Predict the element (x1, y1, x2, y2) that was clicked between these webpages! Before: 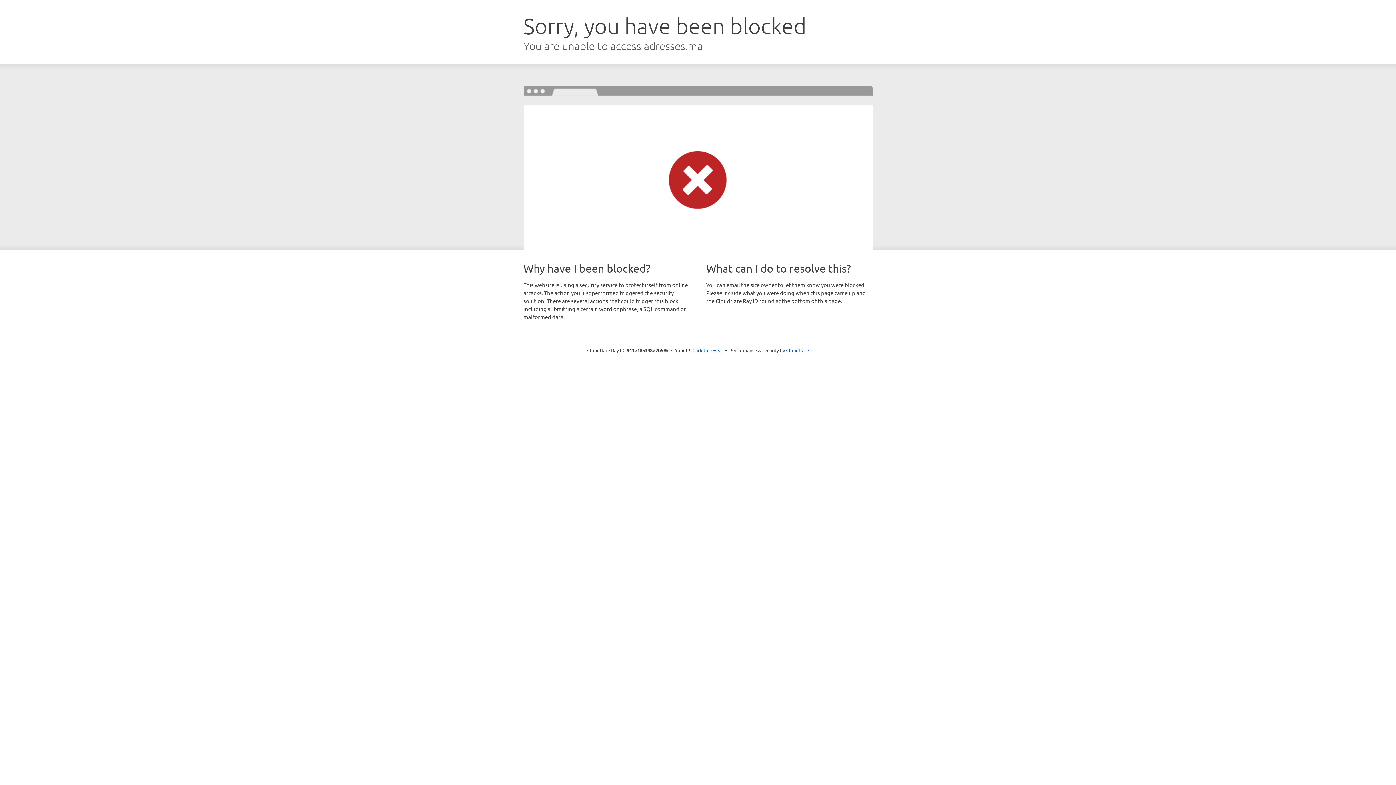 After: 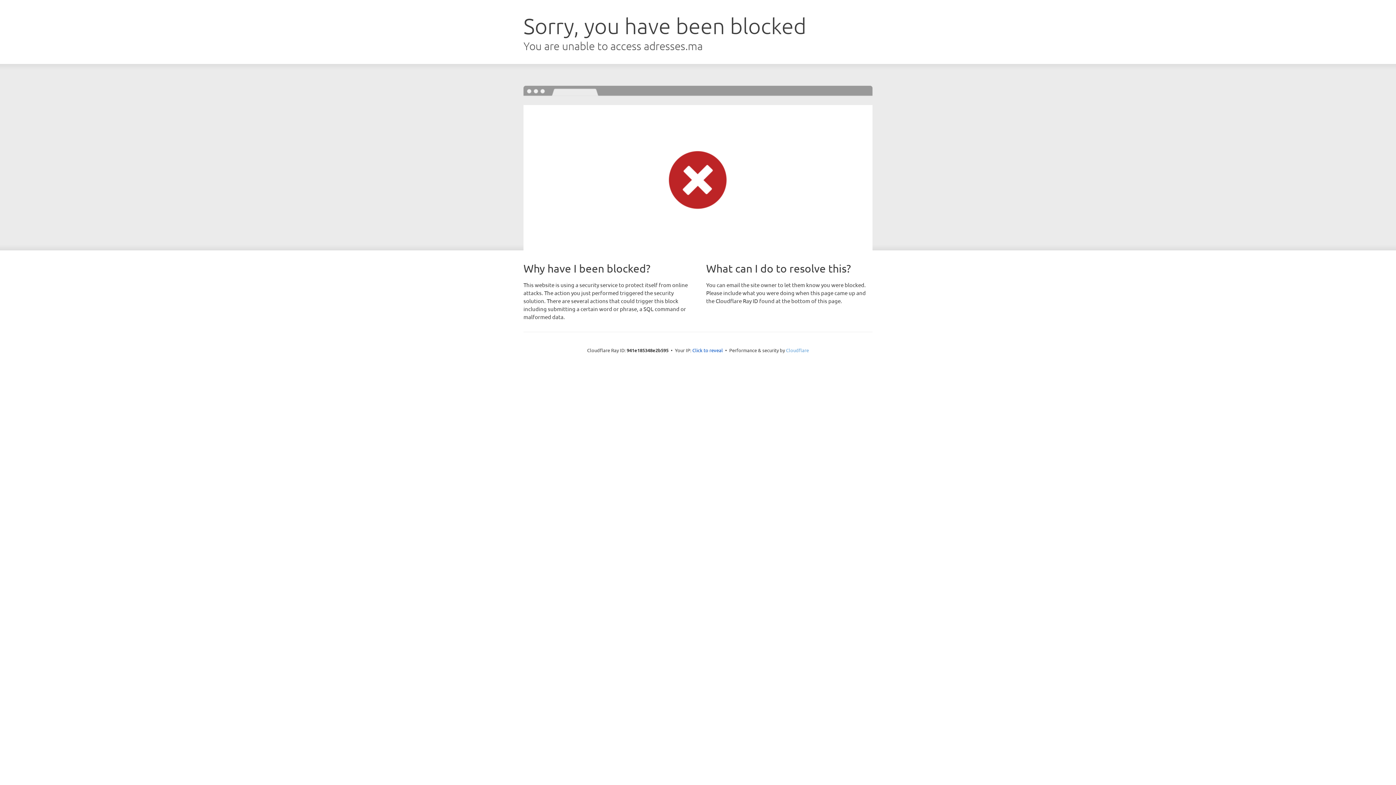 Action: bbox: (786, 347, 809, 353) label: Cloudflare